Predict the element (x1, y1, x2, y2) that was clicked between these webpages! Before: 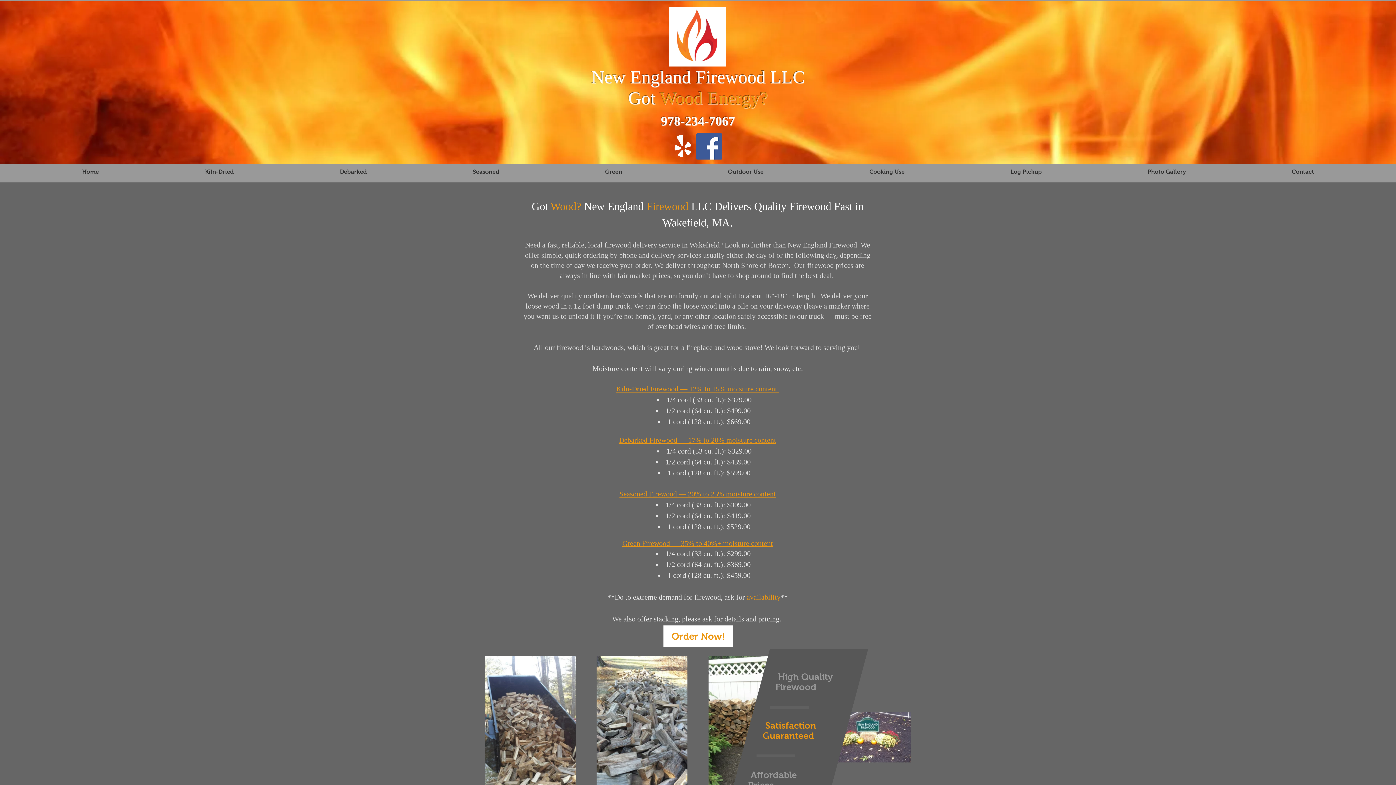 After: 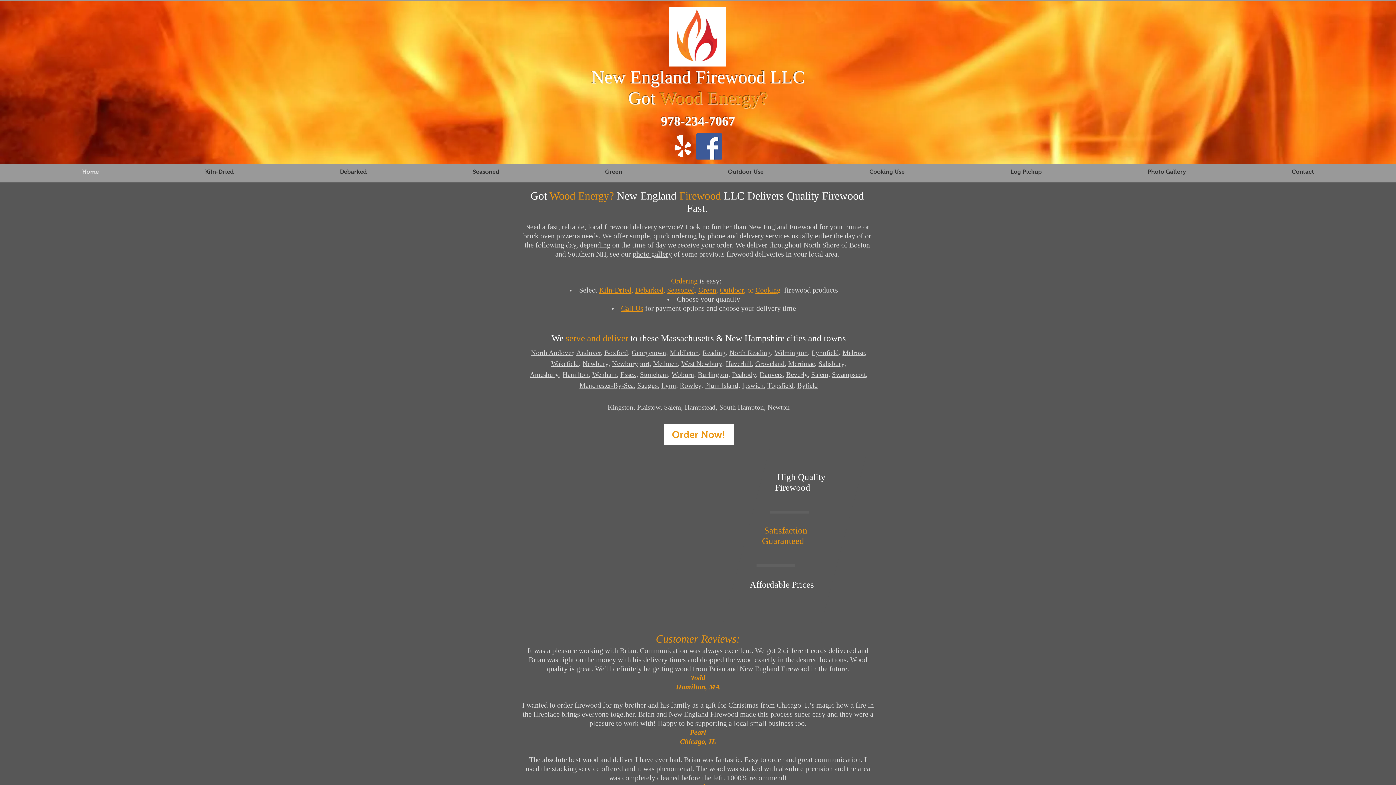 Action: bbox: (628, 88, 660, 108) label: Got 